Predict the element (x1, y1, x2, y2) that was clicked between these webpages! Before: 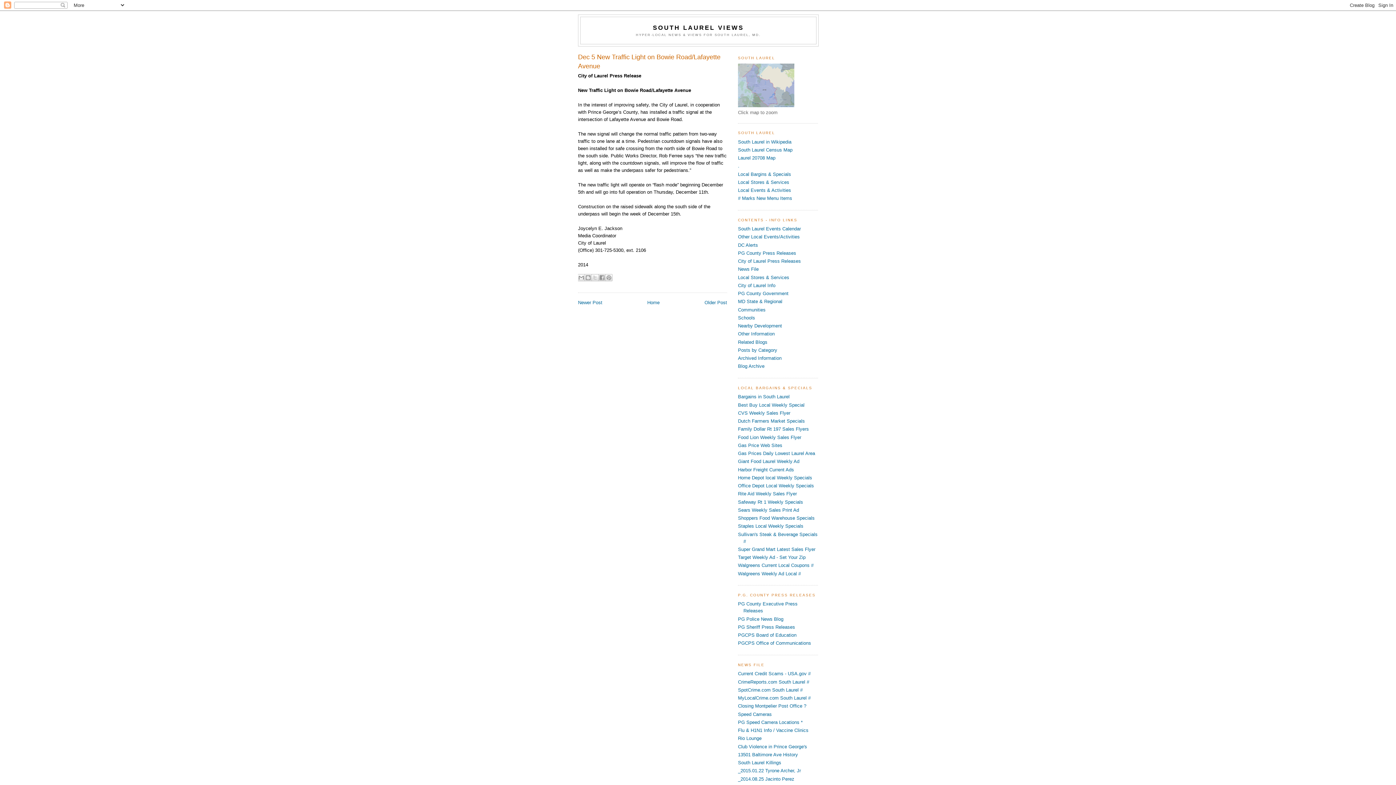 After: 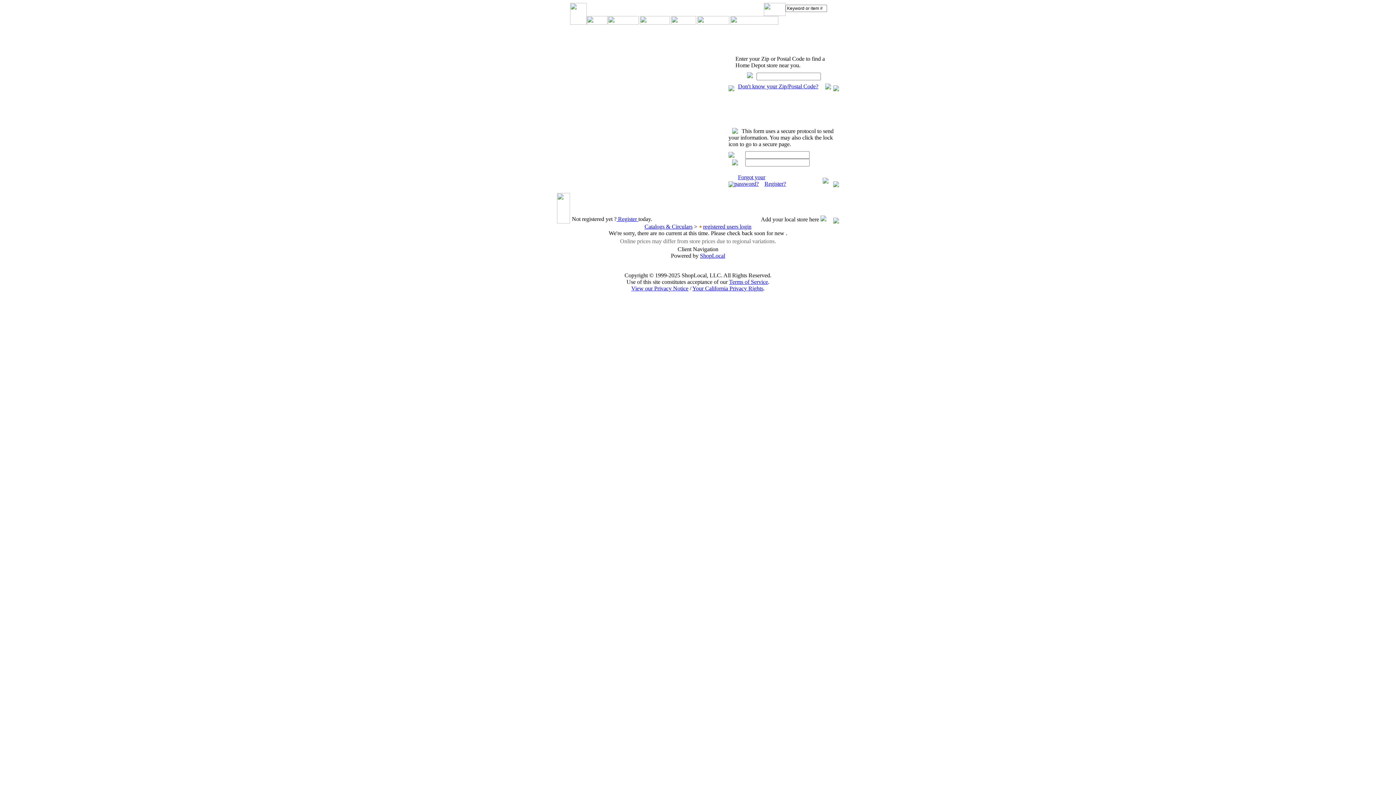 Action: label: Home Depot local Weekly Specials bbox: (738, 475, 812, 480)